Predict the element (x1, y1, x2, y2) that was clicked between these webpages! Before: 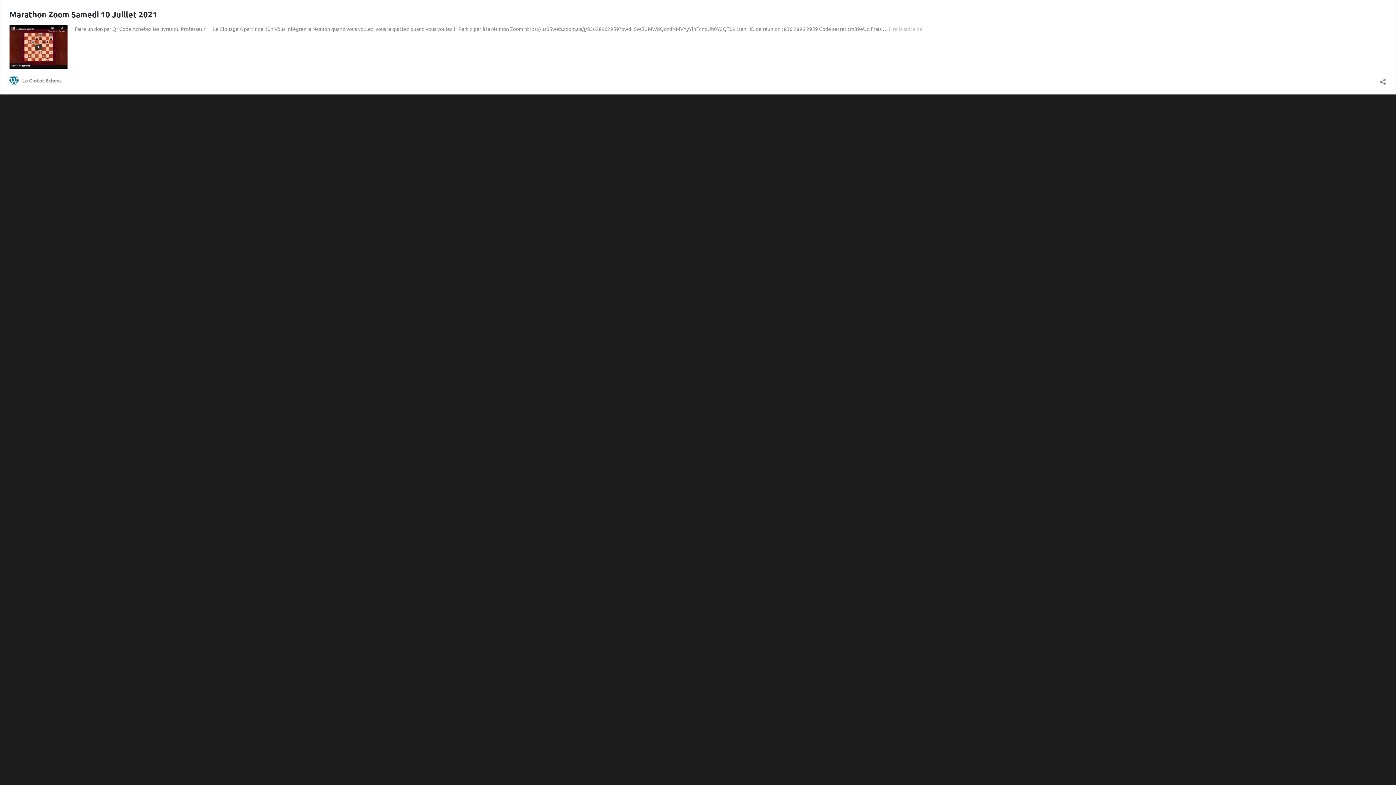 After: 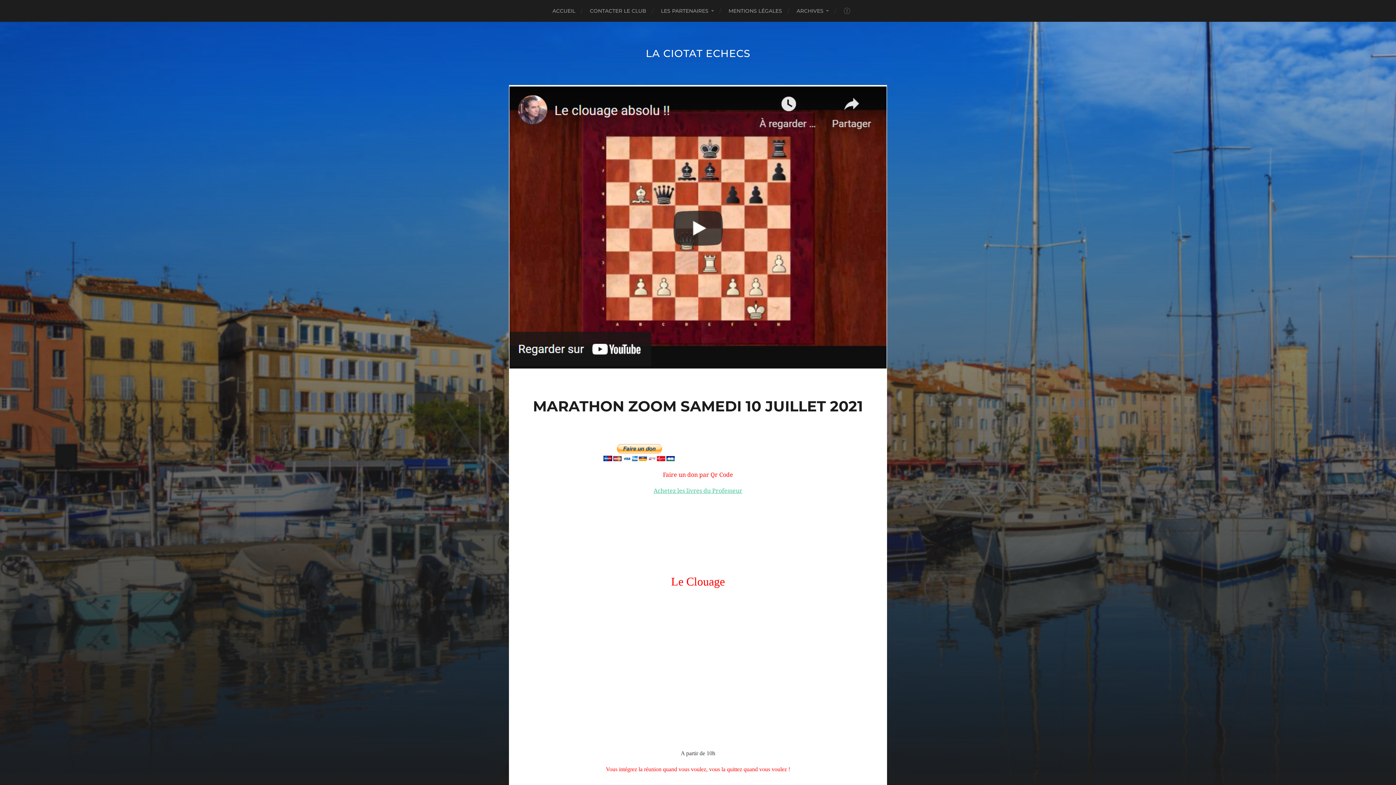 Action: bbox: (9, 25, 67, 68)